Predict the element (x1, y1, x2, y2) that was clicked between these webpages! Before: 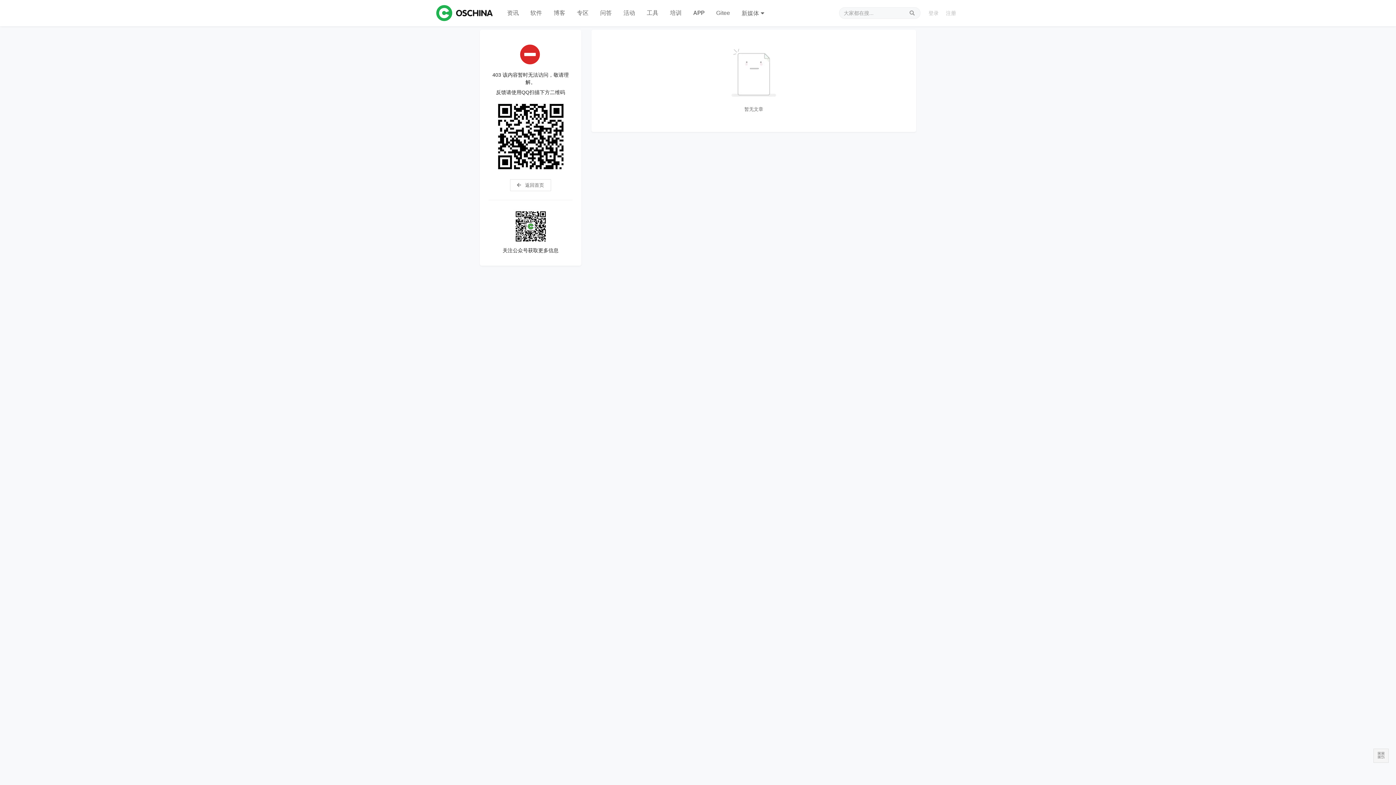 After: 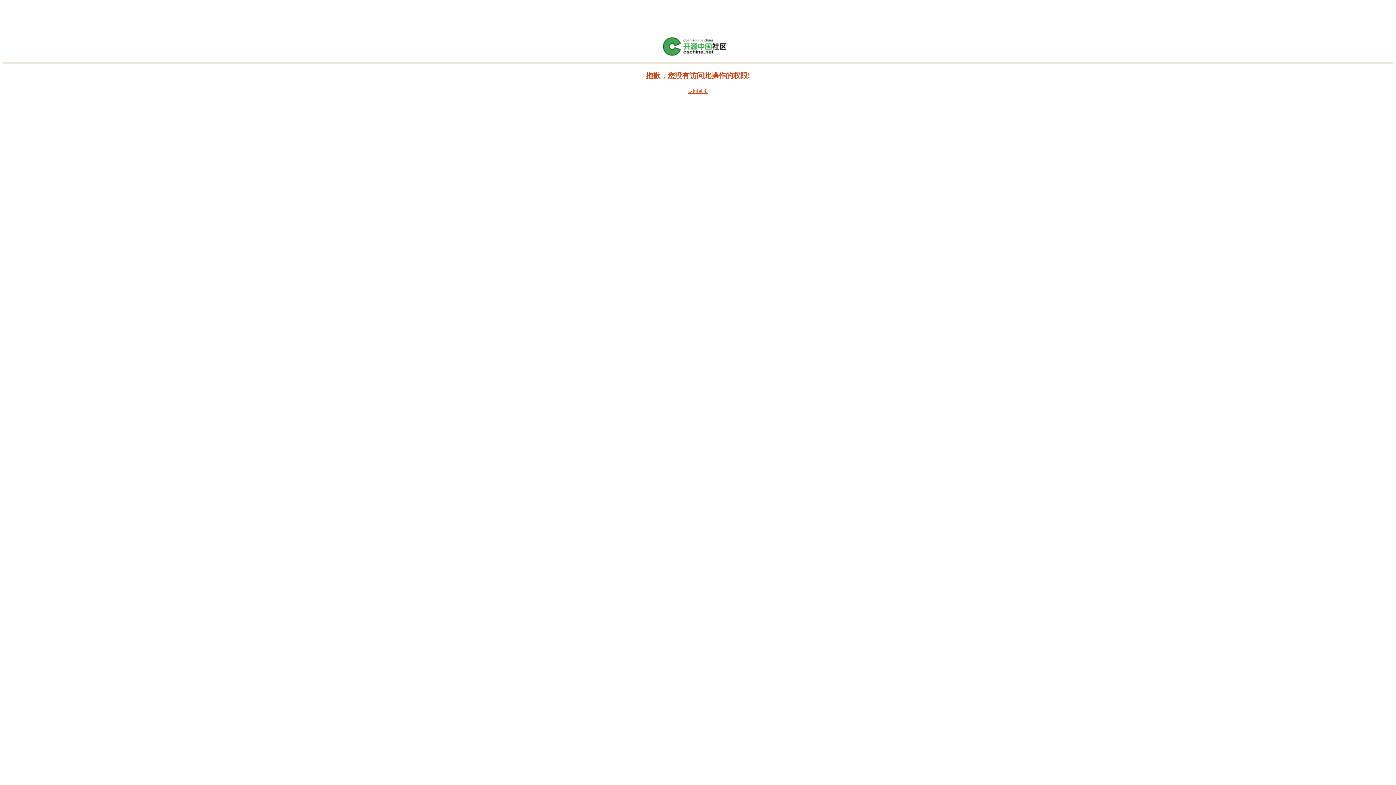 Action: label: 活动 bbox: (617, 0, 641, 26)